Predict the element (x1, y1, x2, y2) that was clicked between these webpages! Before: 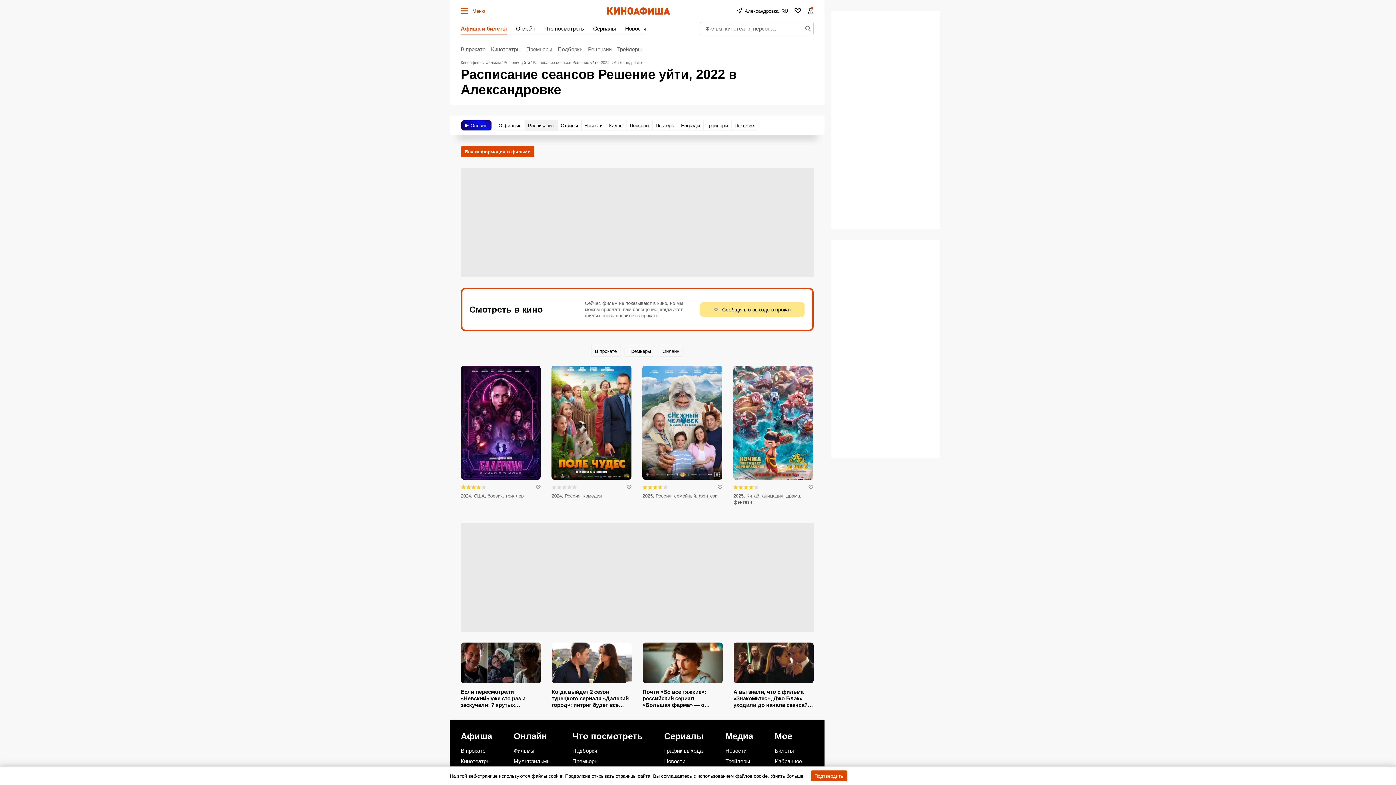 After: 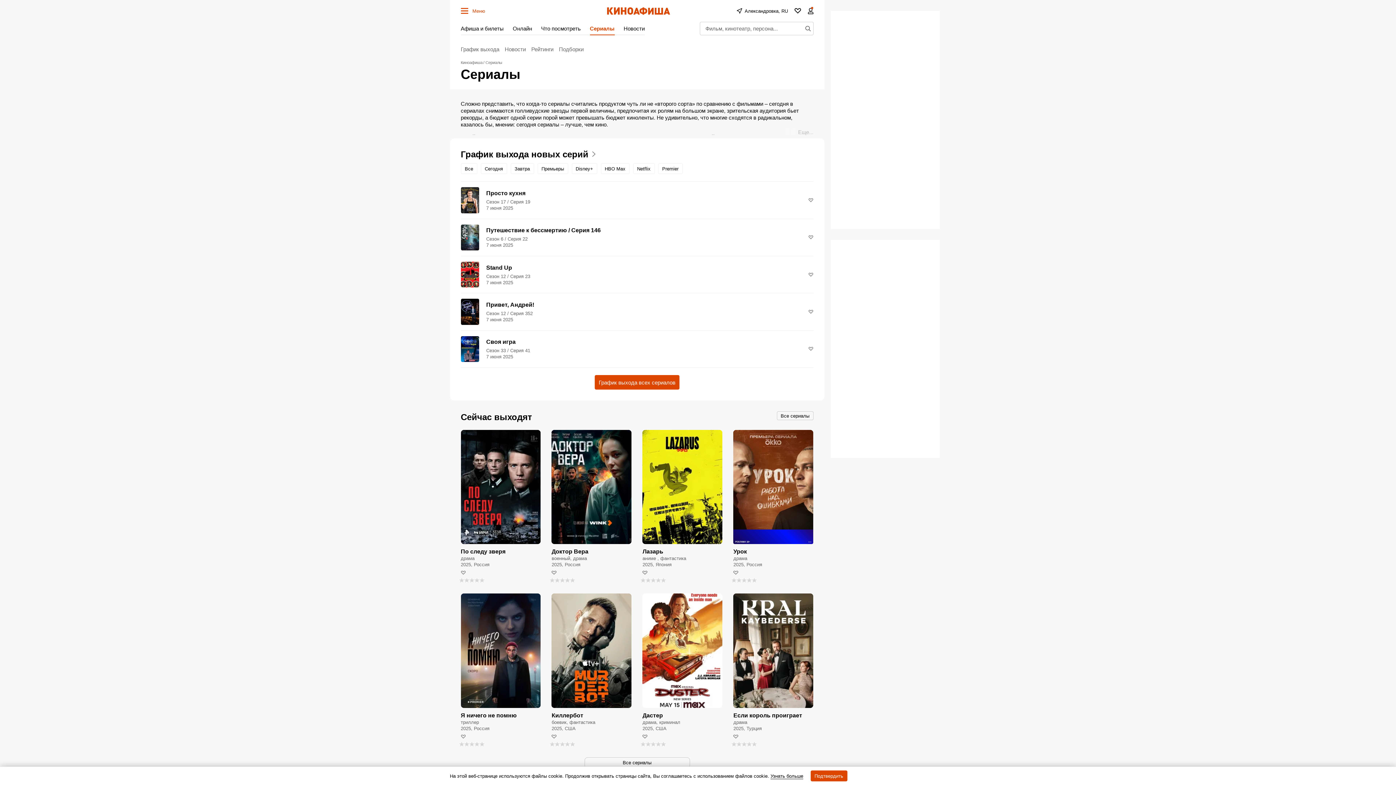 Action: label: Сериалы bbox: (593, 21, 616, 35)